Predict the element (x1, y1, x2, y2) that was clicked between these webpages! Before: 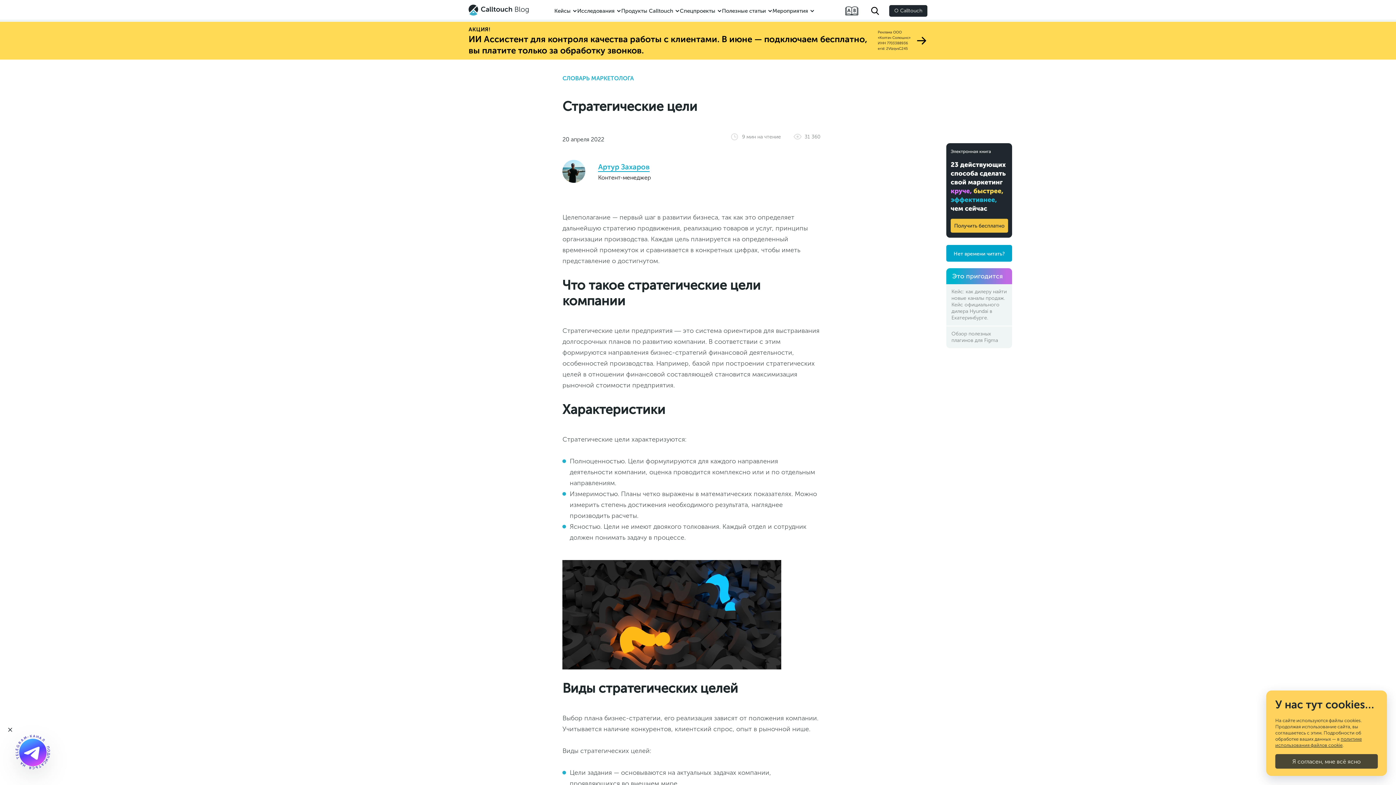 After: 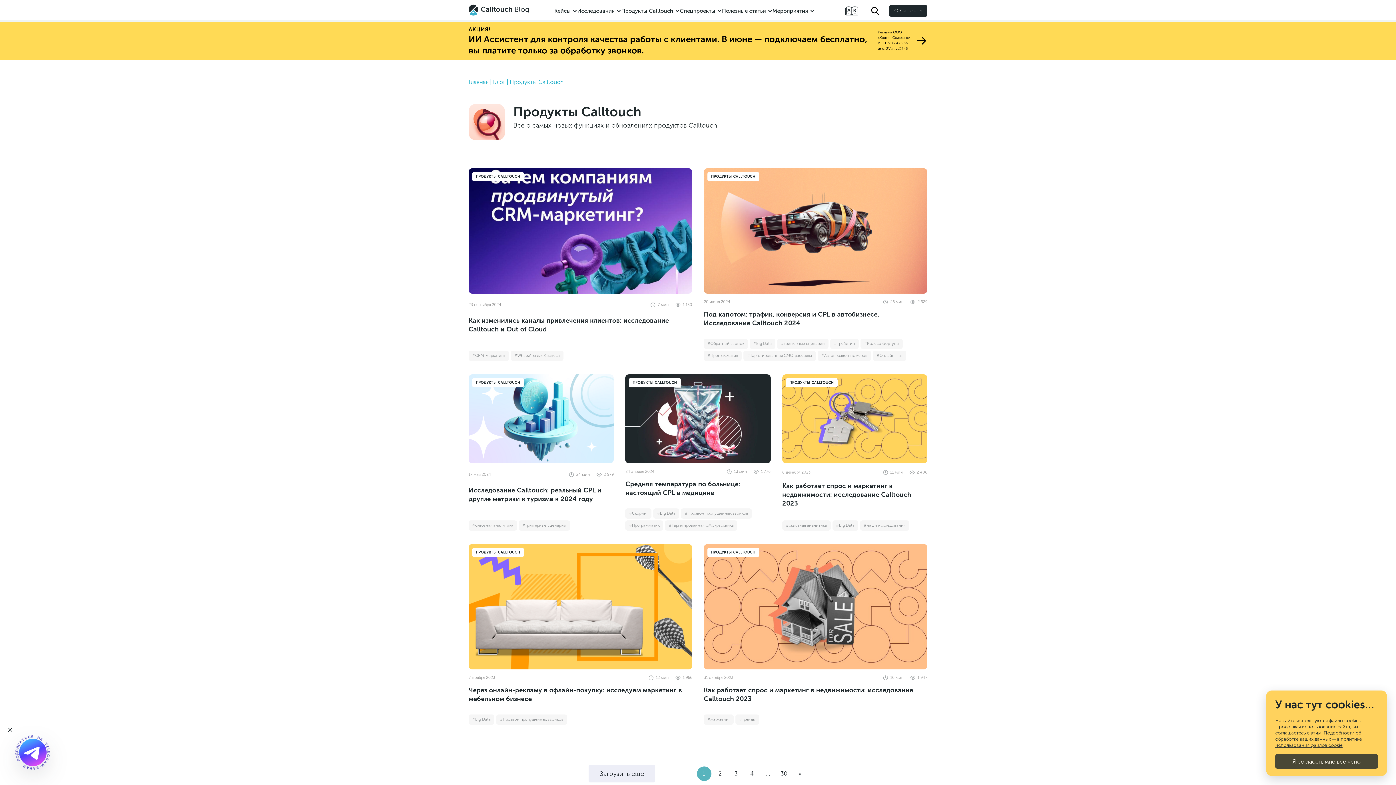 Action: label: Продукты Calltouch bbox: (621, 6, 679, 15)